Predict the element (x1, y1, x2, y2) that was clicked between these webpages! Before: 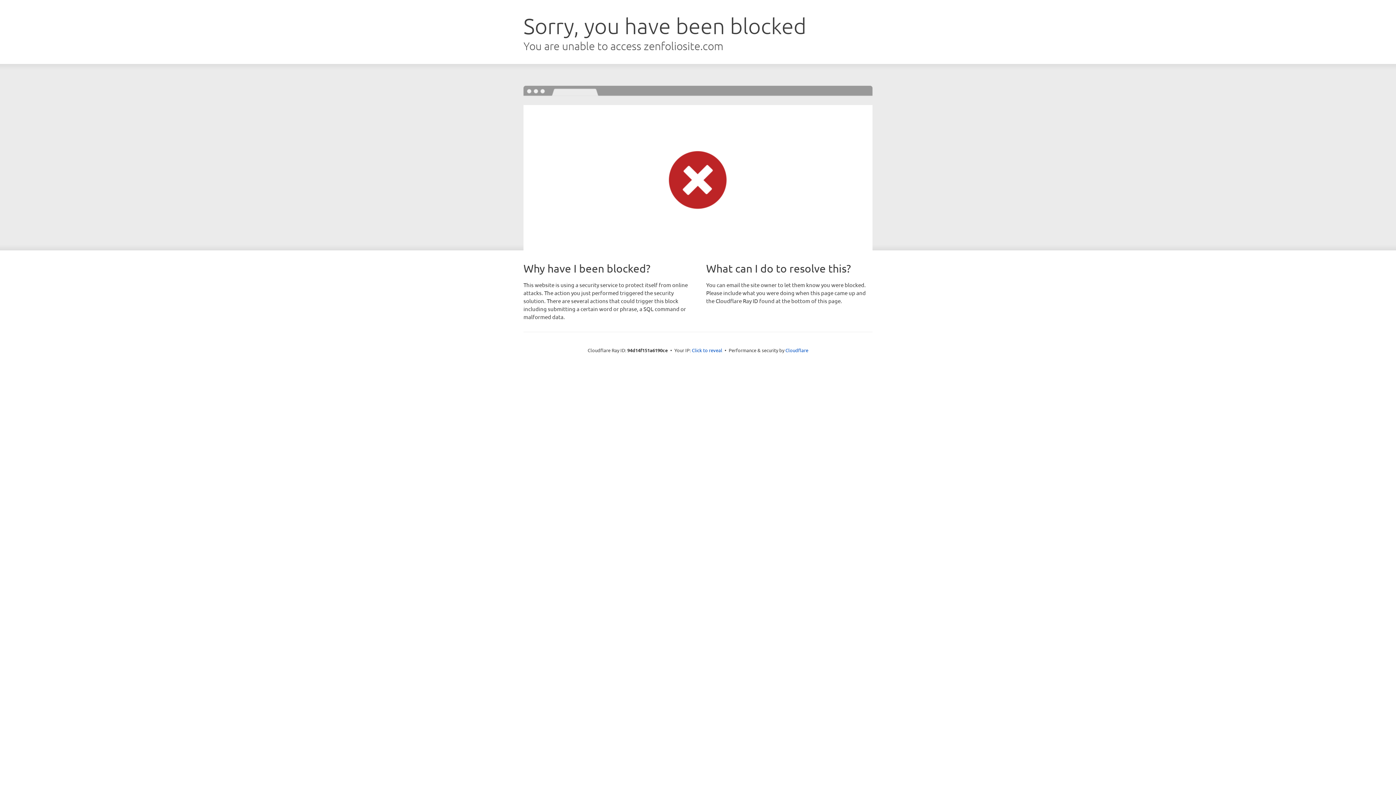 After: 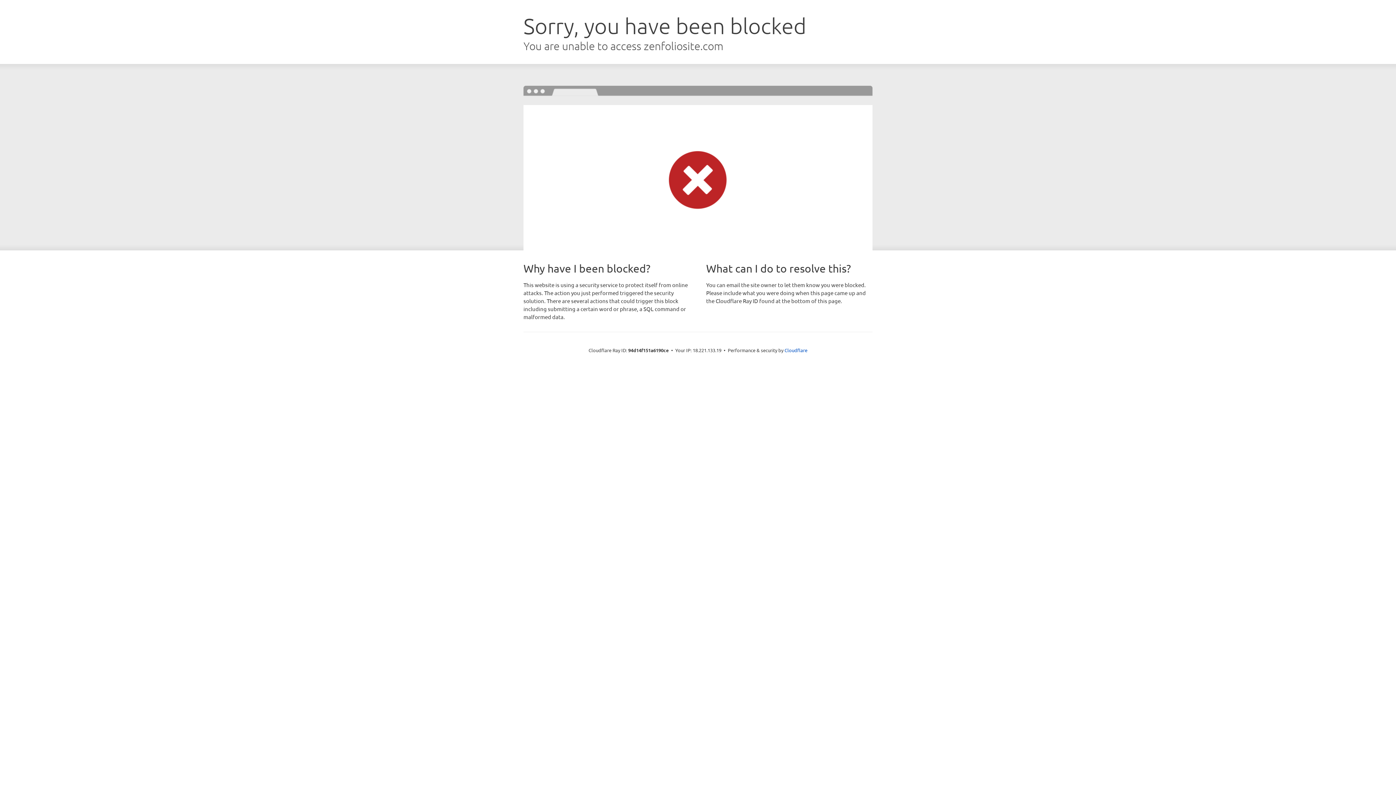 Action: bbox: (692, 346, 722, 353) label: Click to reveal